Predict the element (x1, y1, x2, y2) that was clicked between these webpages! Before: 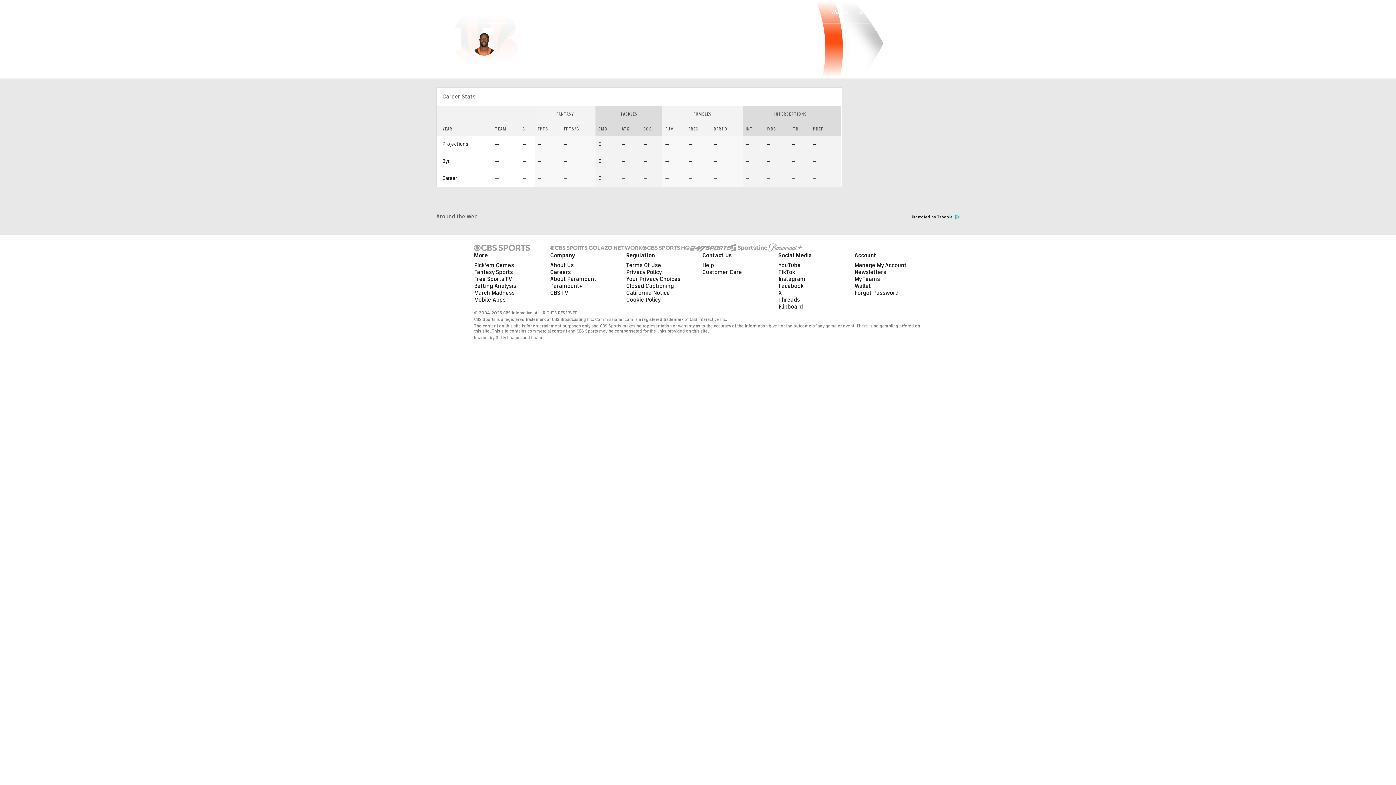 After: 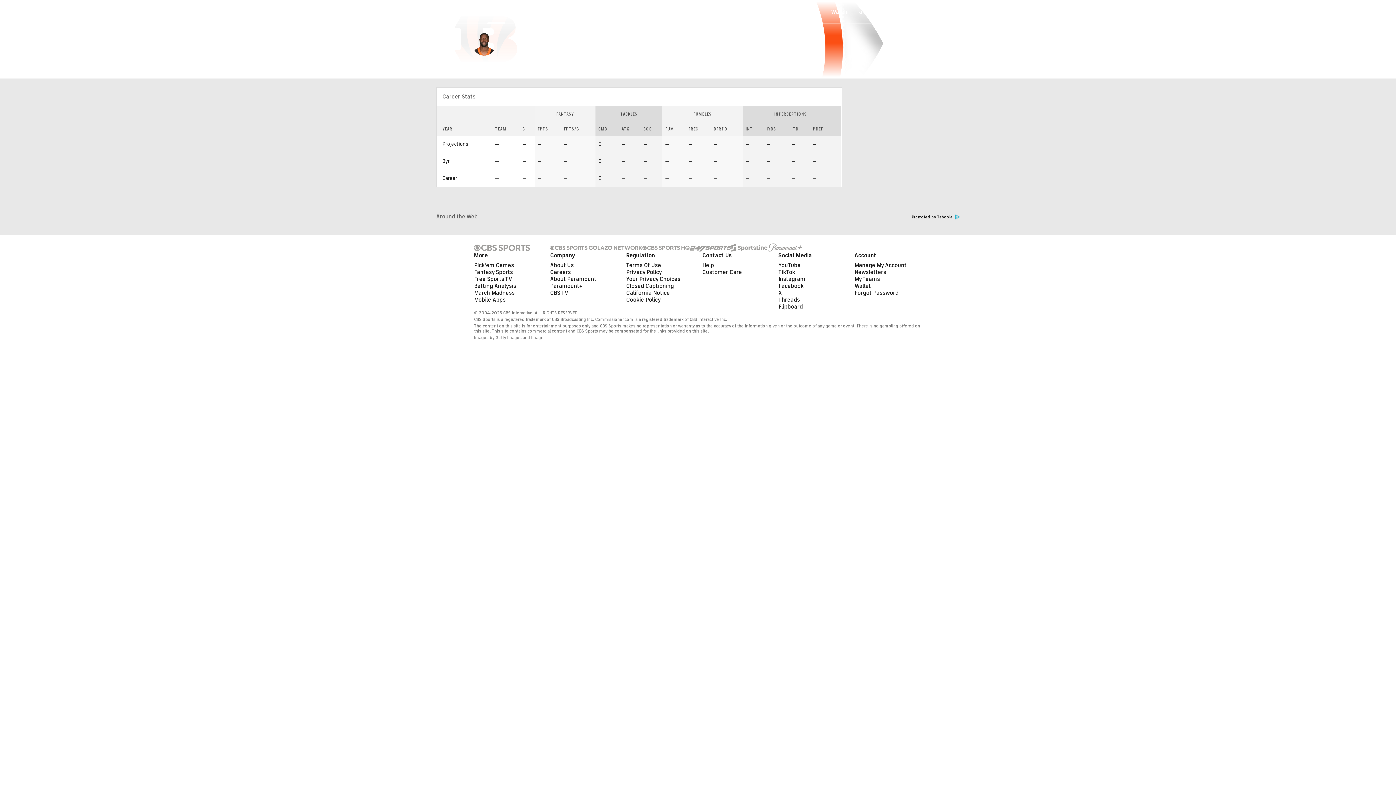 Action: bbox: (689, 244, 731, 251)